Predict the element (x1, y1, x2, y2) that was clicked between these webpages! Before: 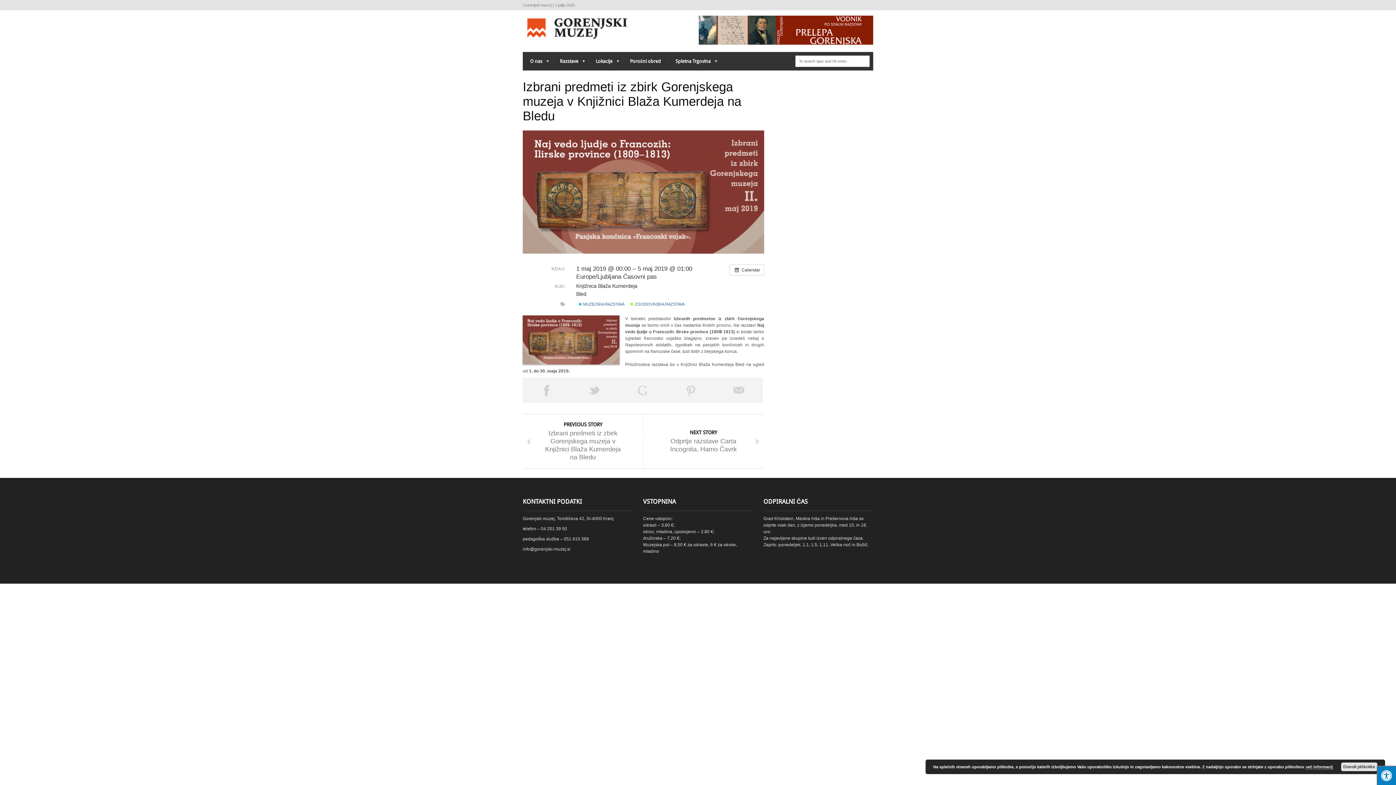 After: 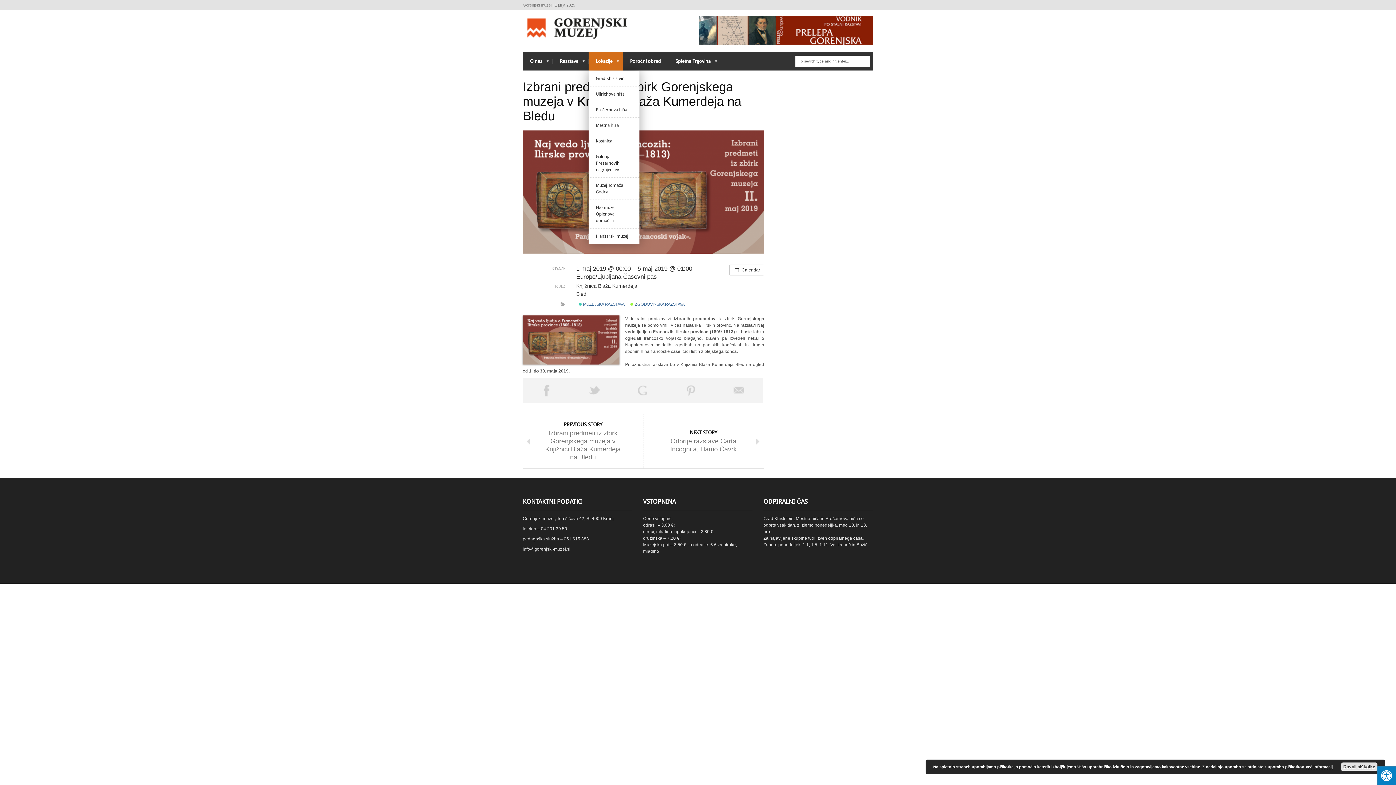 Action: bbox: (588, 52, 622, 70) label: Lokacije
»